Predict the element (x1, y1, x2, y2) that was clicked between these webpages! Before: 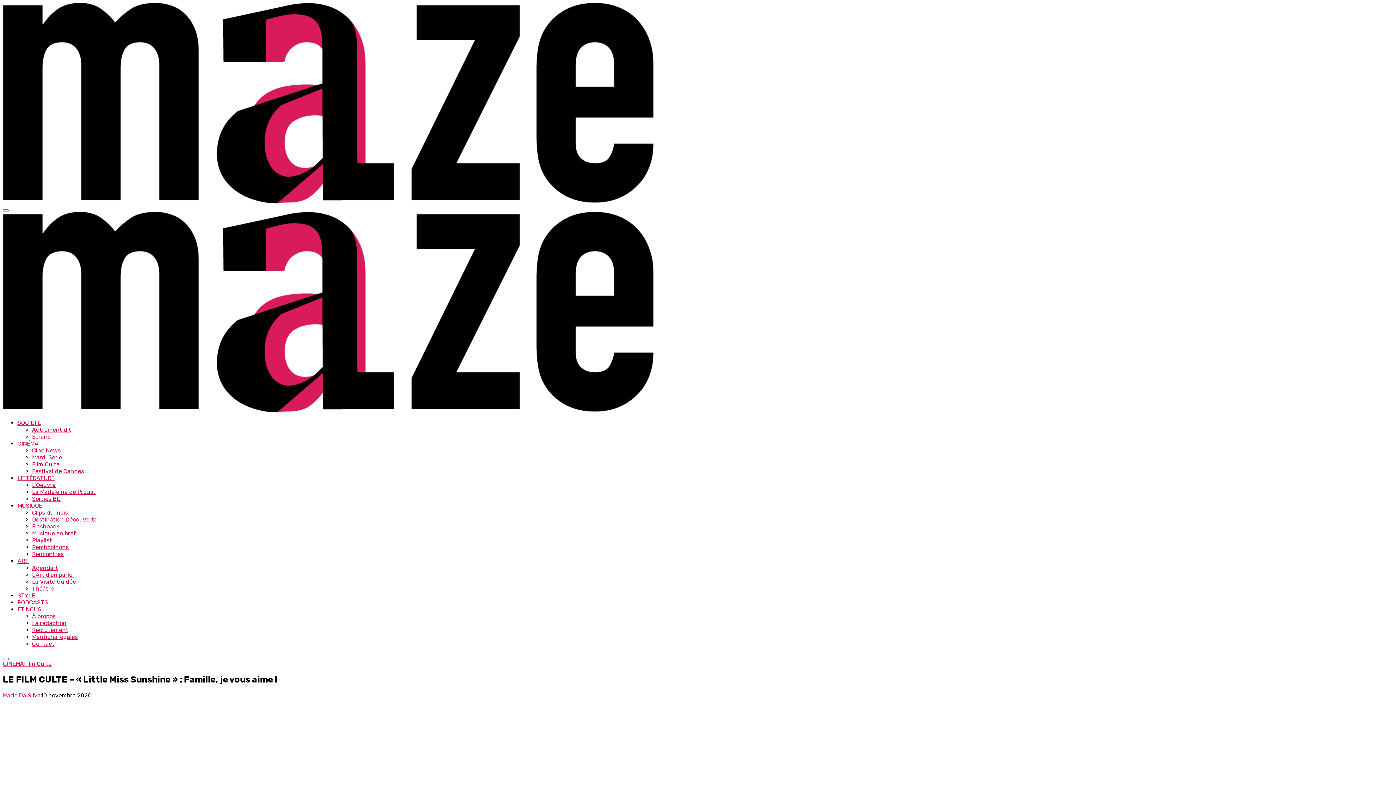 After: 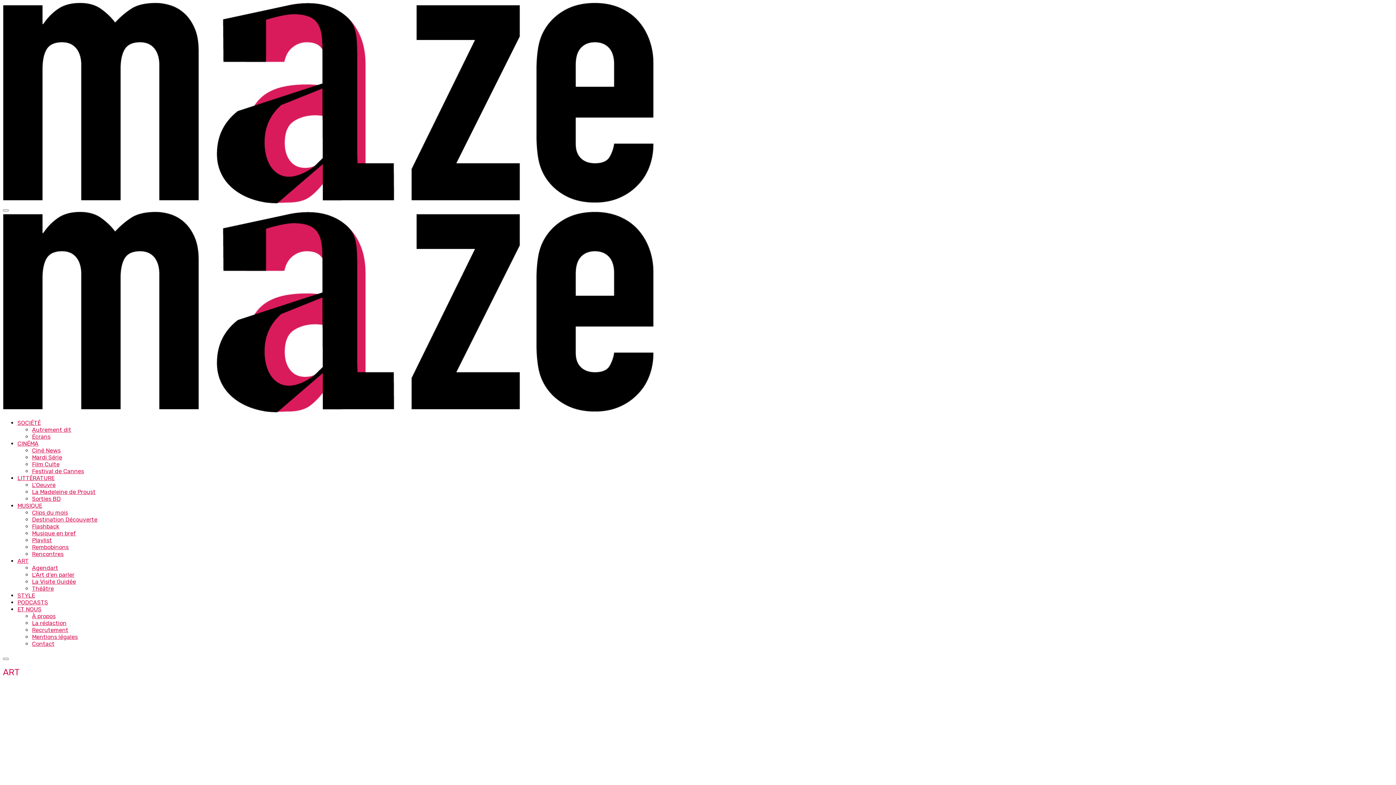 Action: bbox: (17, 557, 28, 564) label: ART